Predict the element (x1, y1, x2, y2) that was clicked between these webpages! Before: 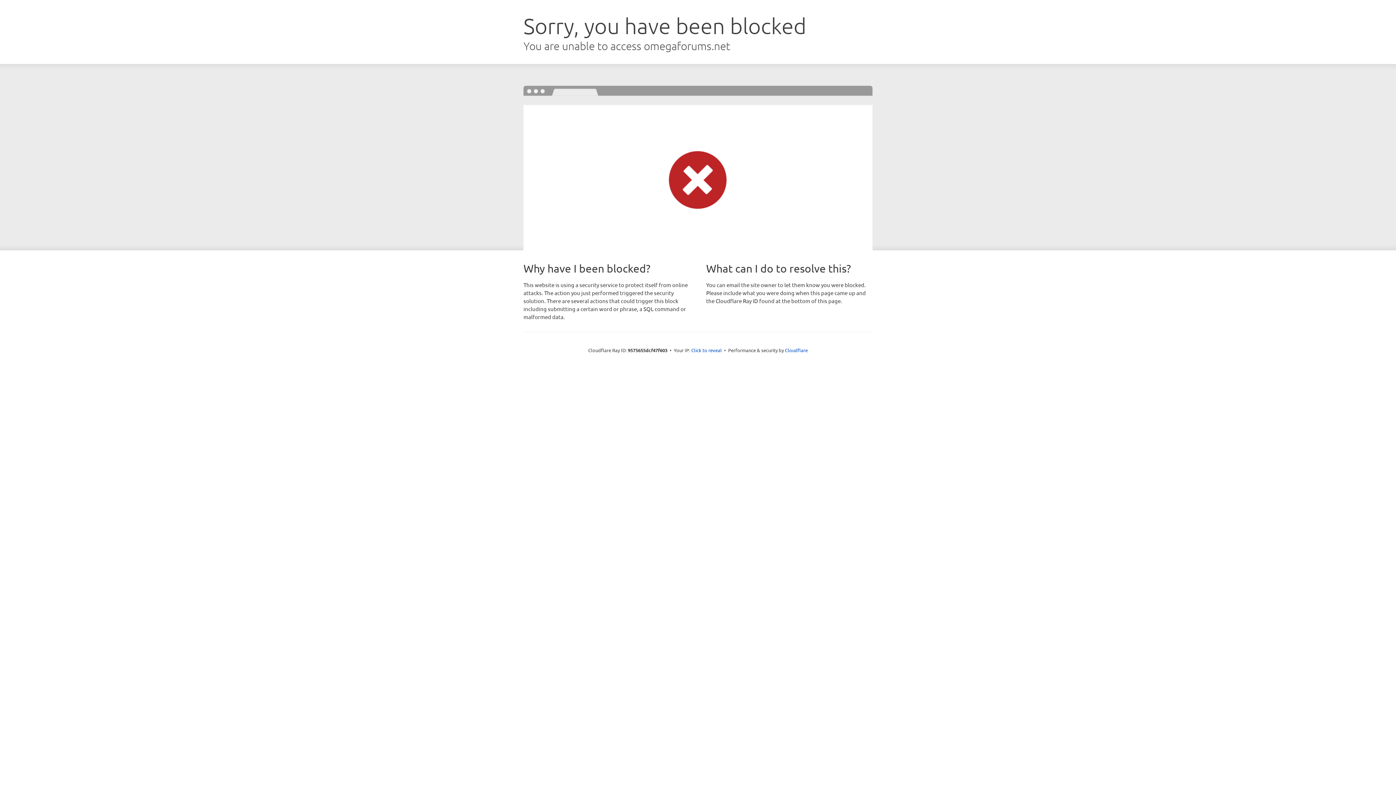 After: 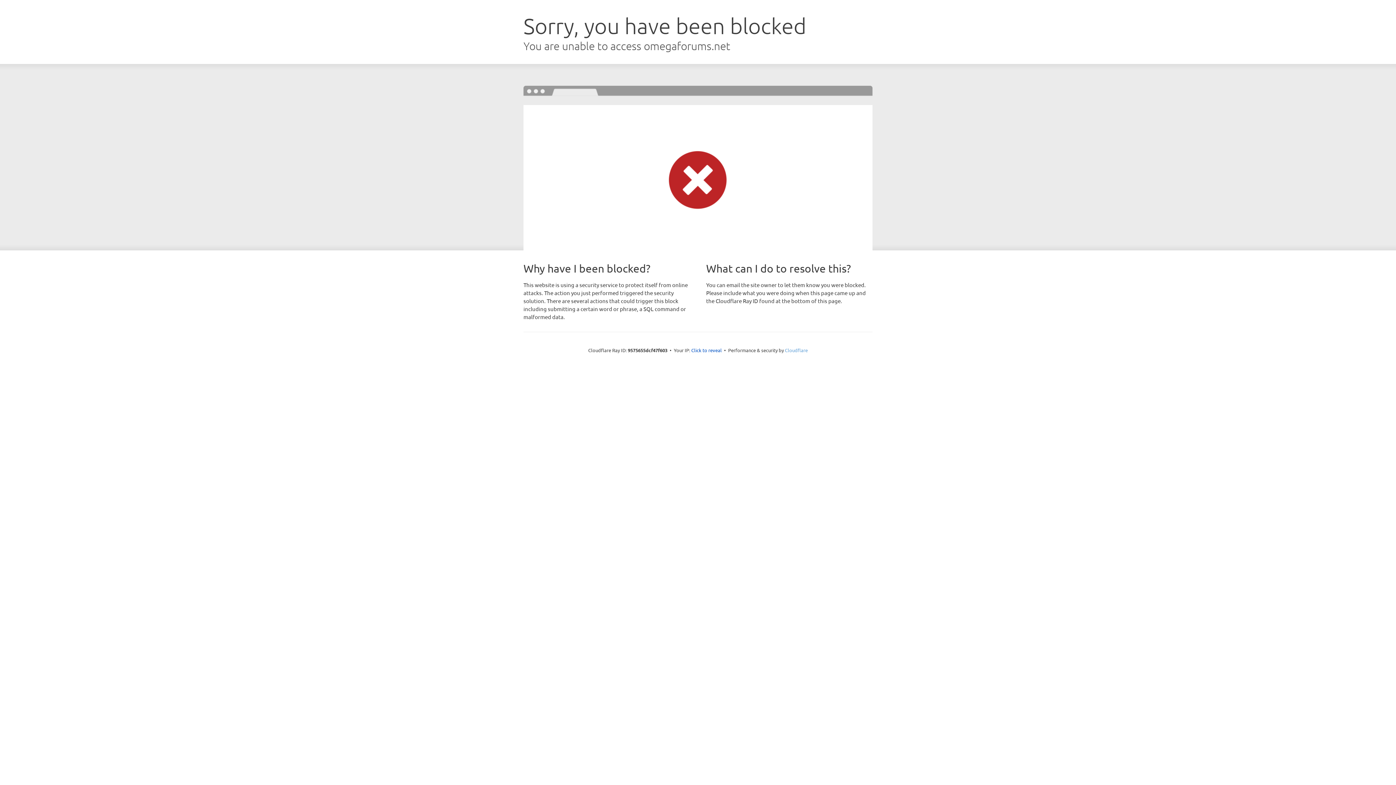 Action: label: Cloudflare bbox: (785, 347, 808, 353)